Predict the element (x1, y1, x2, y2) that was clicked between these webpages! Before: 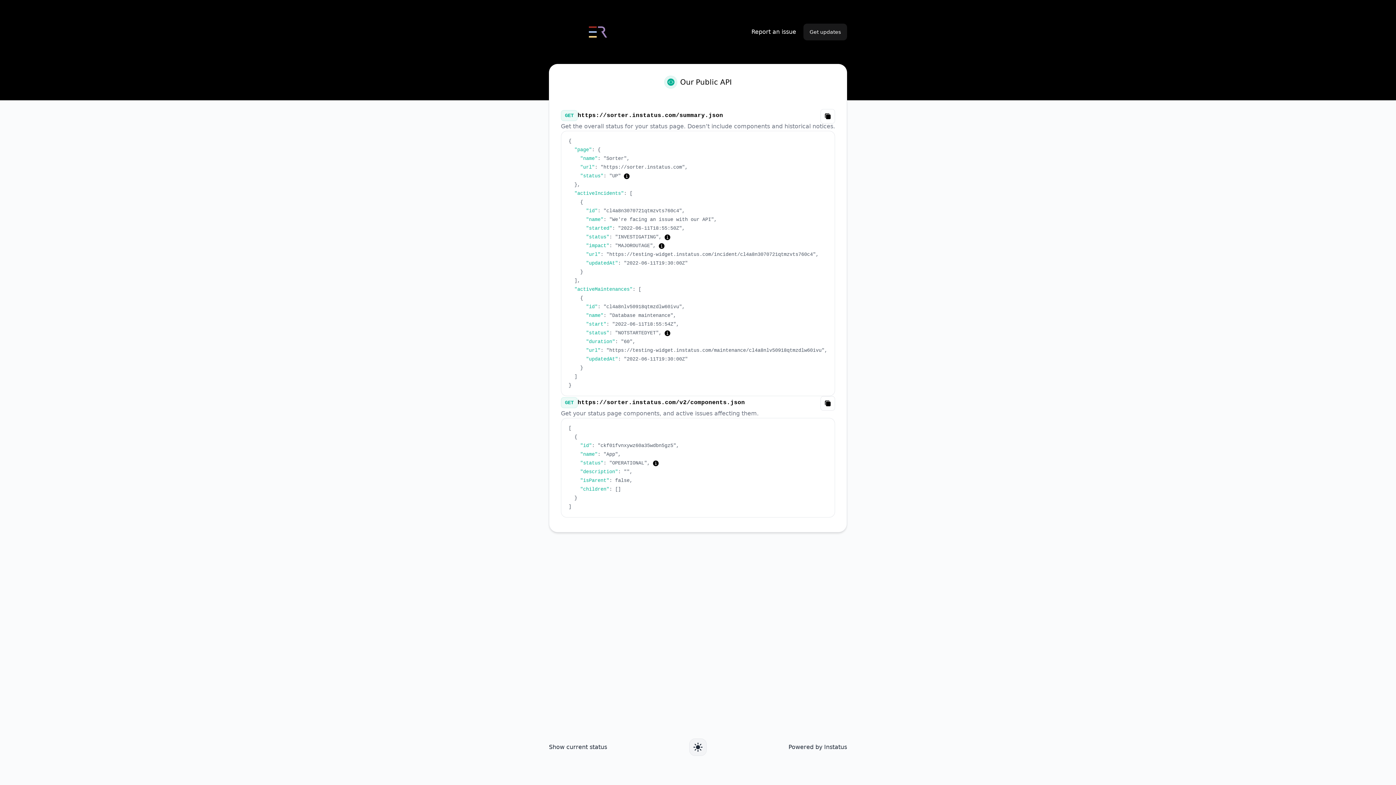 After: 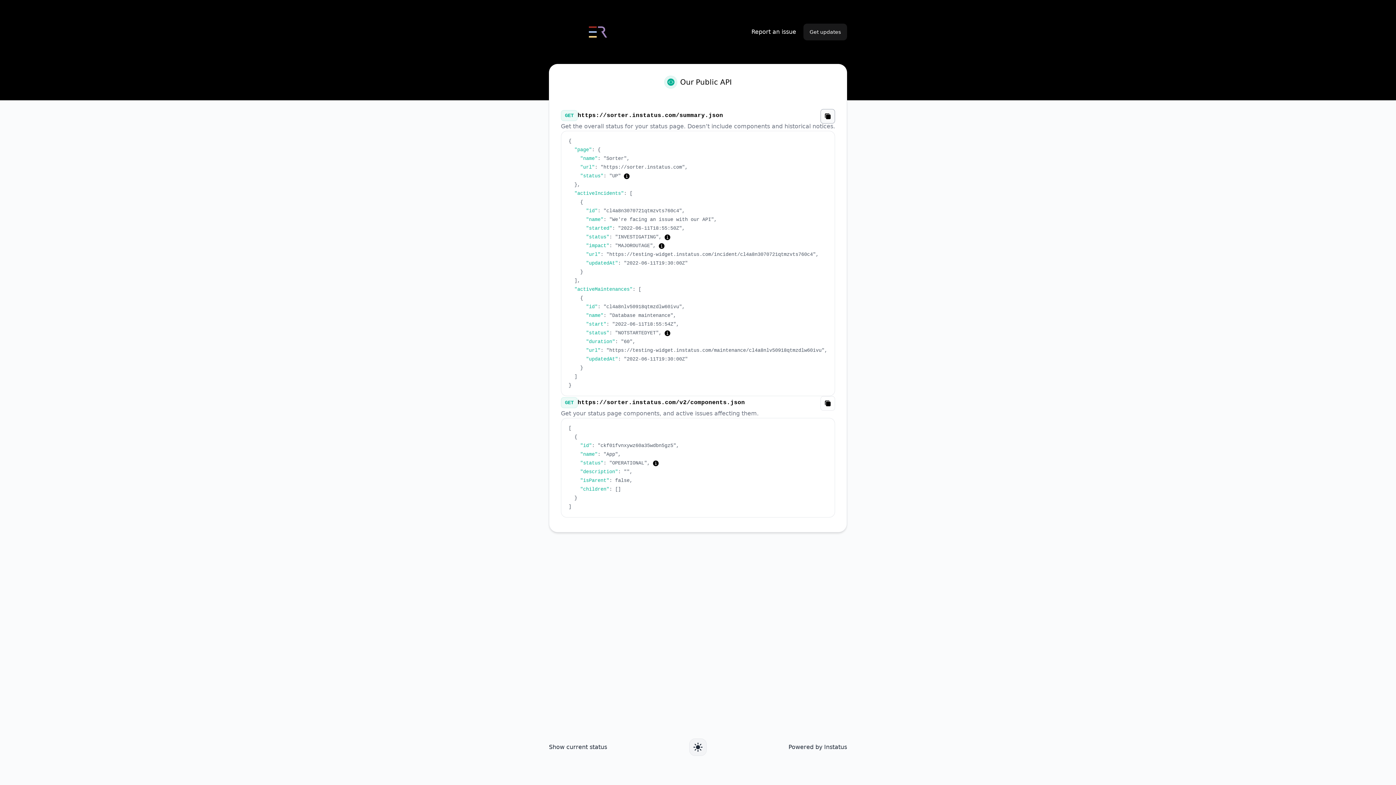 Action: bbox: (820, 109, 835, 123) label: Copy